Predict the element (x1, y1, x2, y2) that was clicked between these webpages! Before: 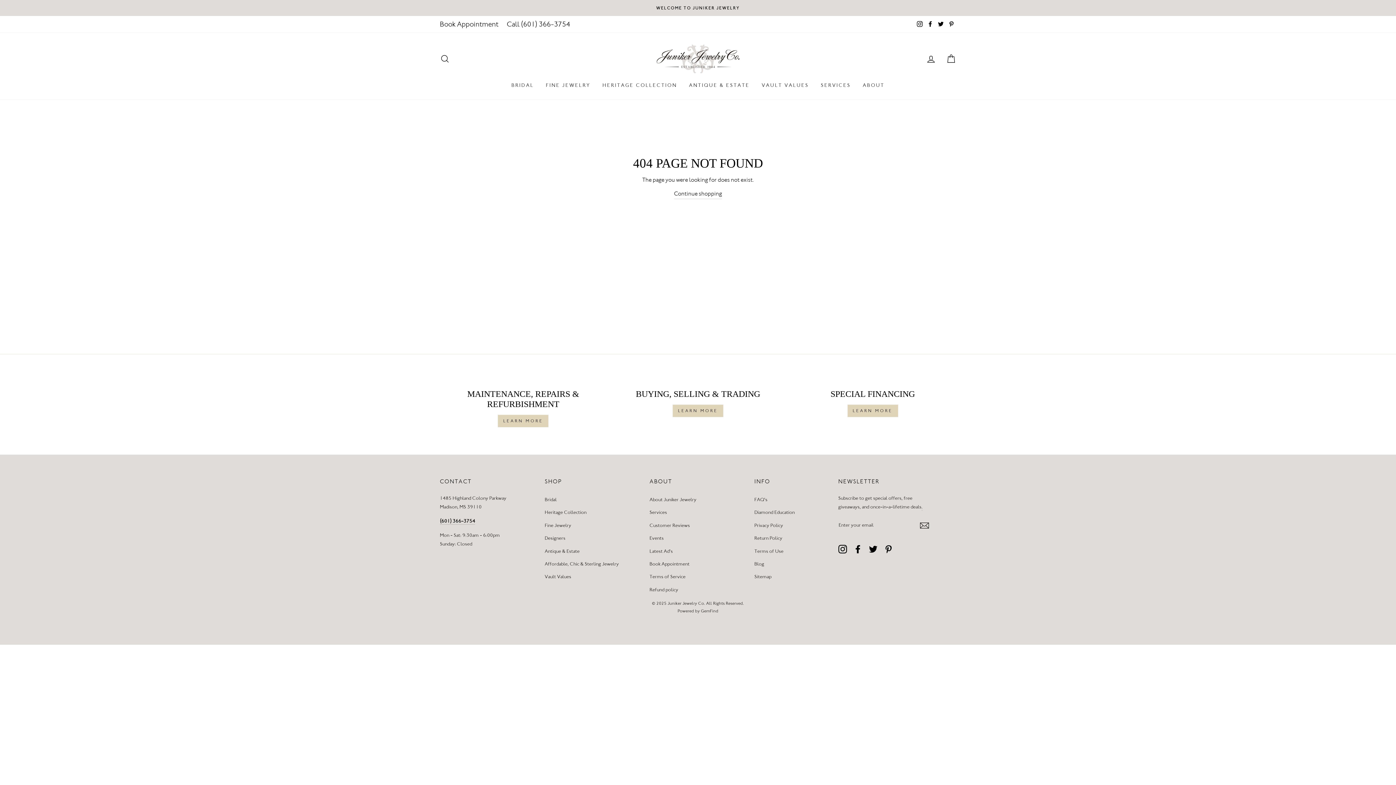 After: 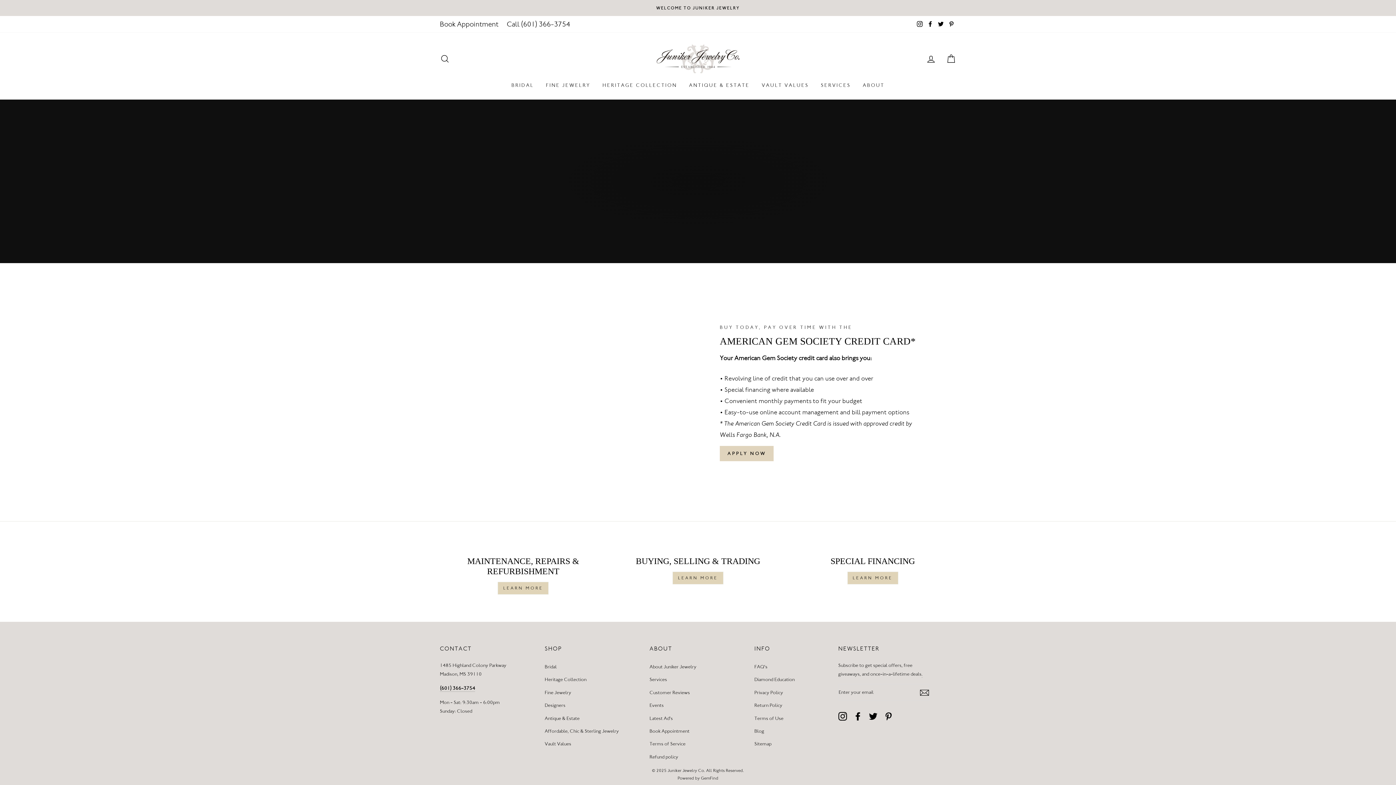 Action: bbox: (847, 404, 898, 417) label: LEARN MORE